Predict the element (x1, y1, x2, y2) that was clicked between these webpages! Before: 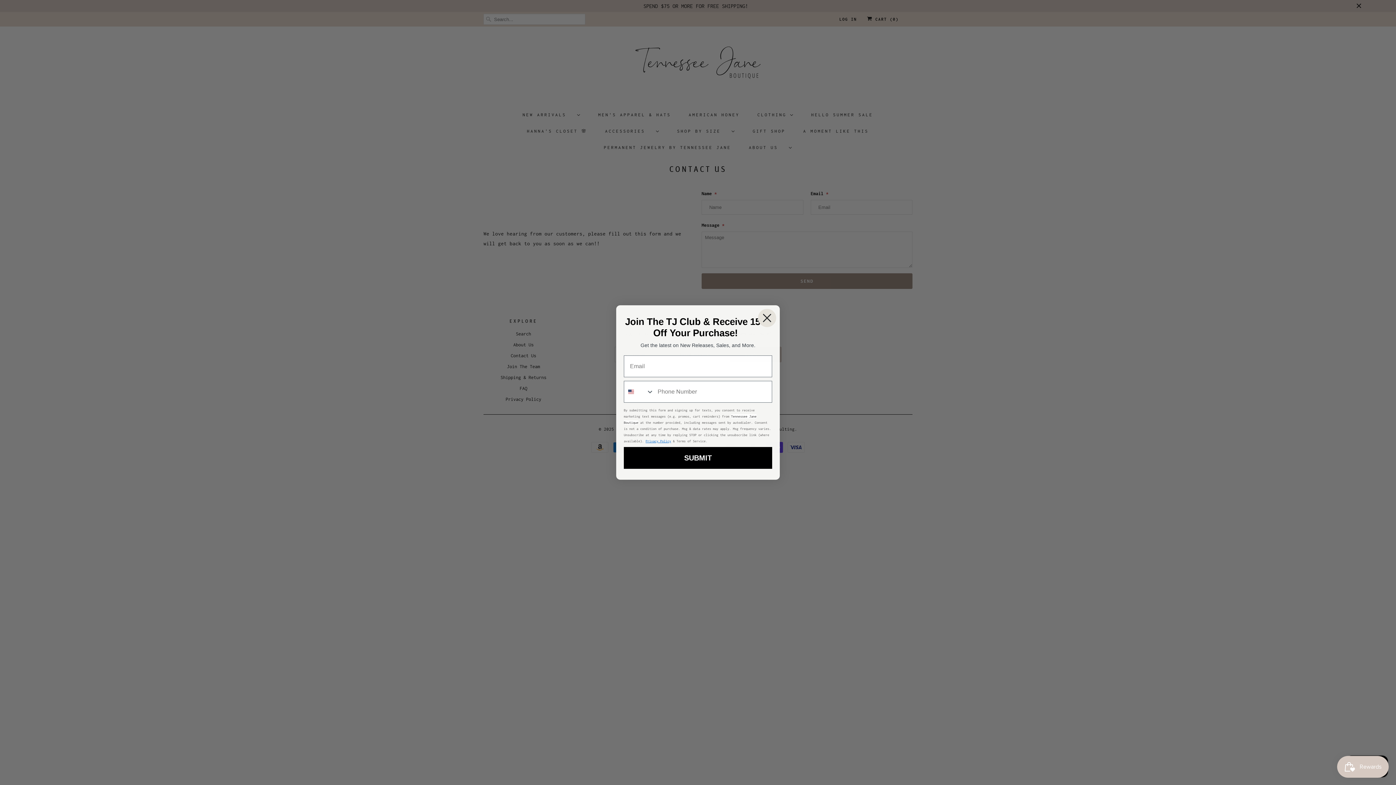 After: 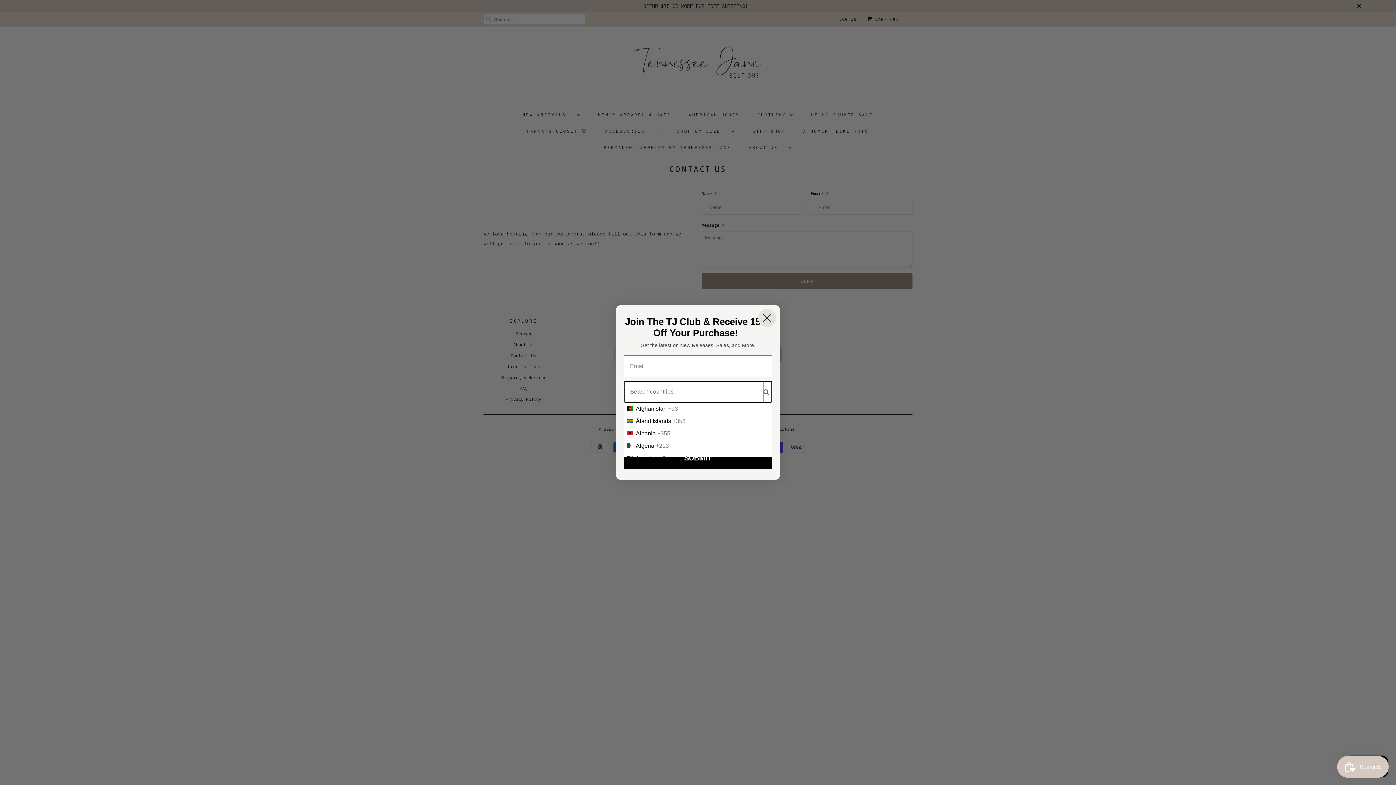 Action: label: Search Countries bbox: (624, 381, 654, 402)